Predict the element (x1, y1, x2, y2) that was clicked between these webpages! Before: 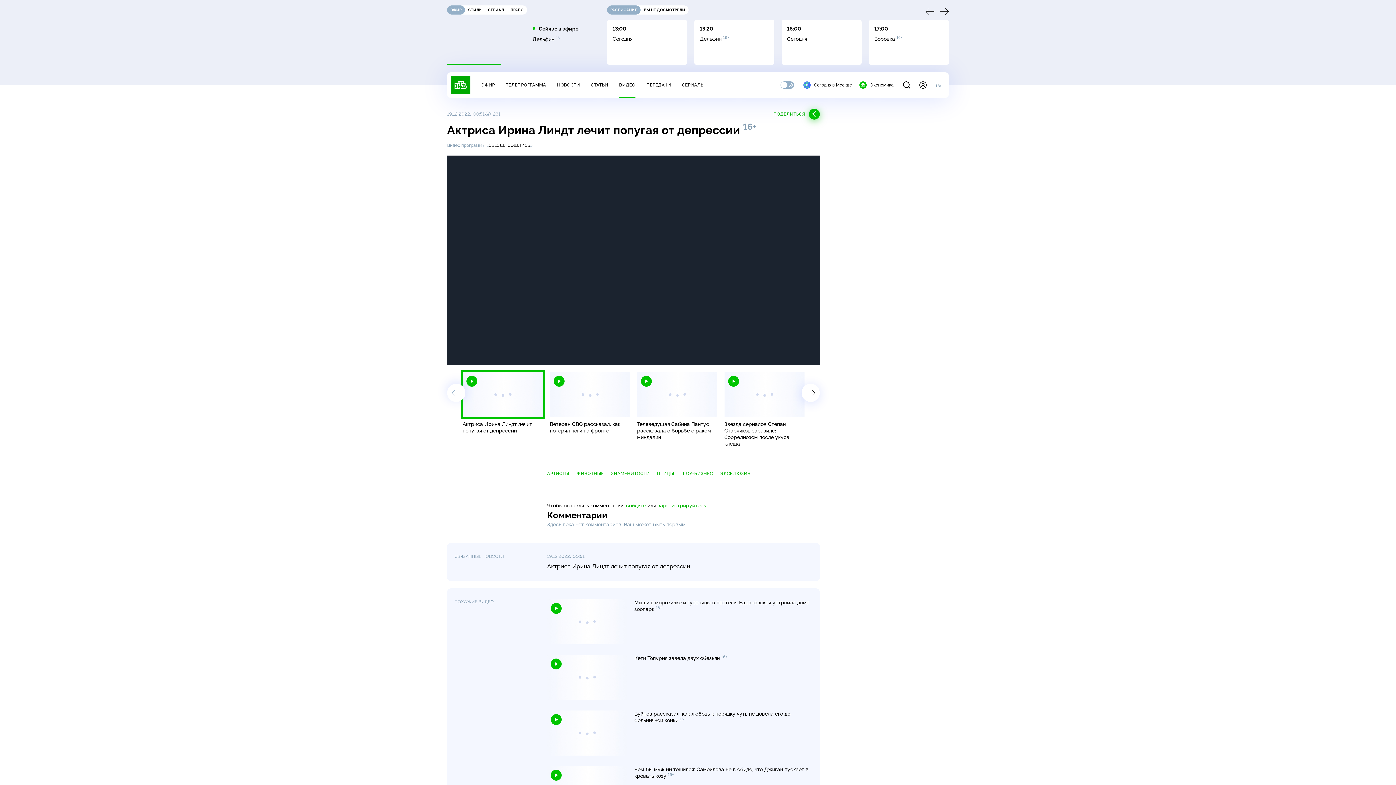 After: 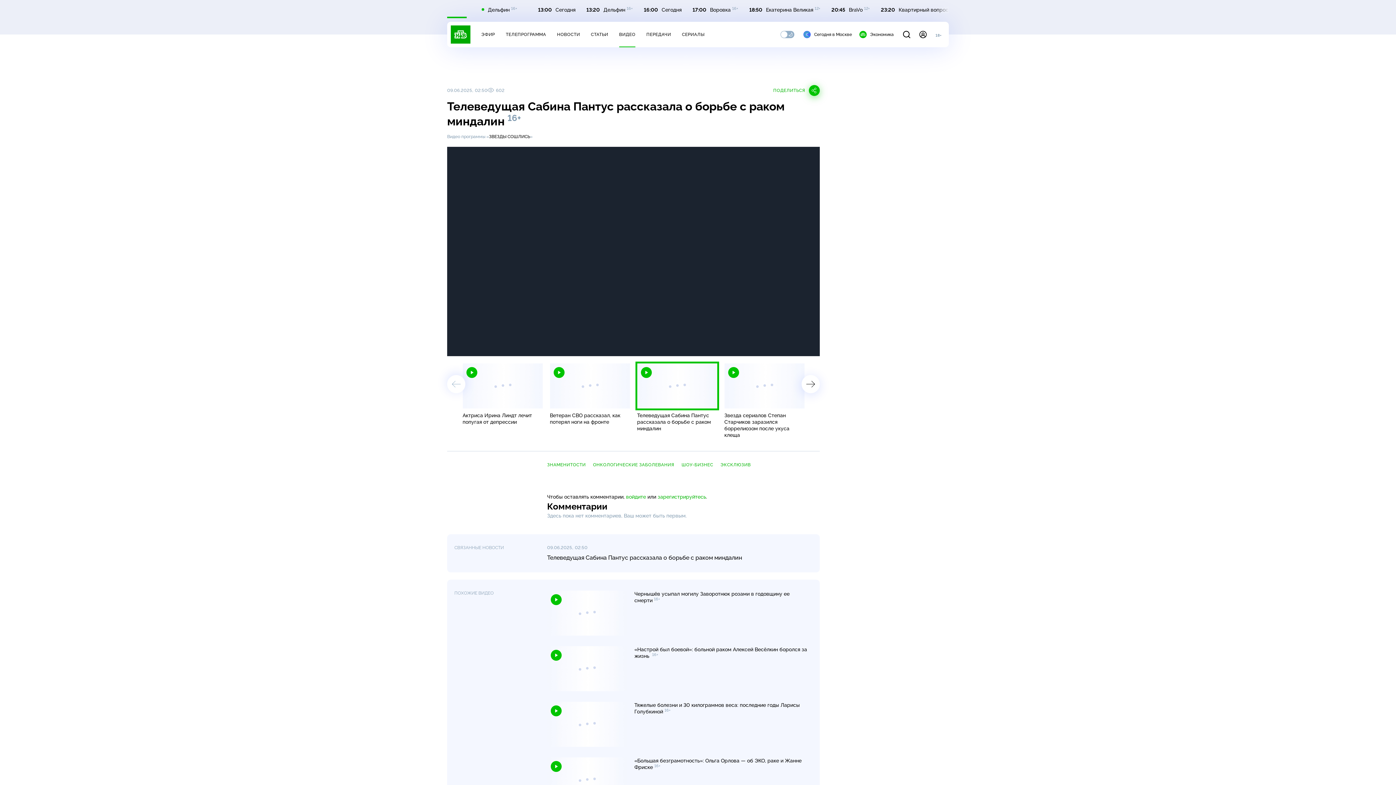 Action: bbox: (637, 372, 717, 440) label: Телеведущая Сабина Пантус рассказала о борьбе с раком миндалин